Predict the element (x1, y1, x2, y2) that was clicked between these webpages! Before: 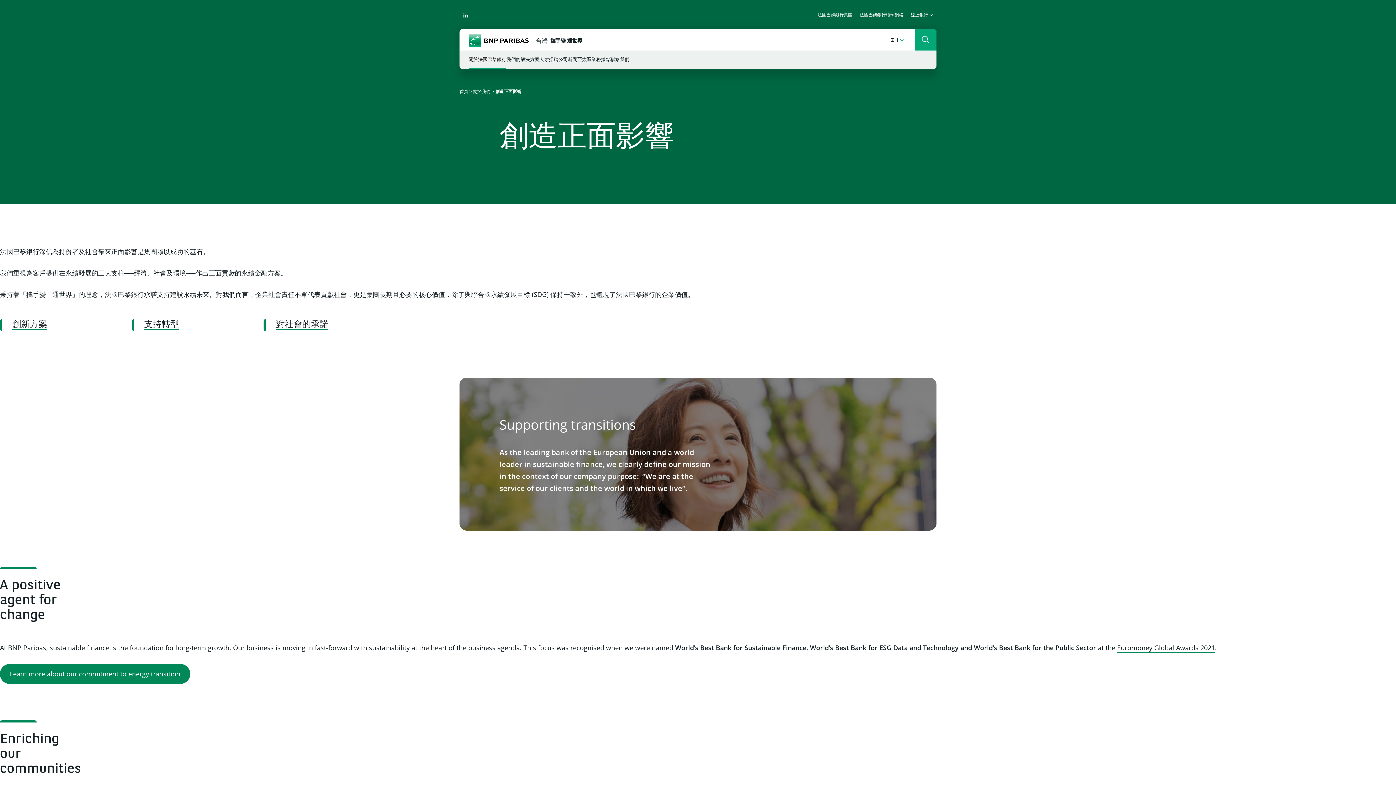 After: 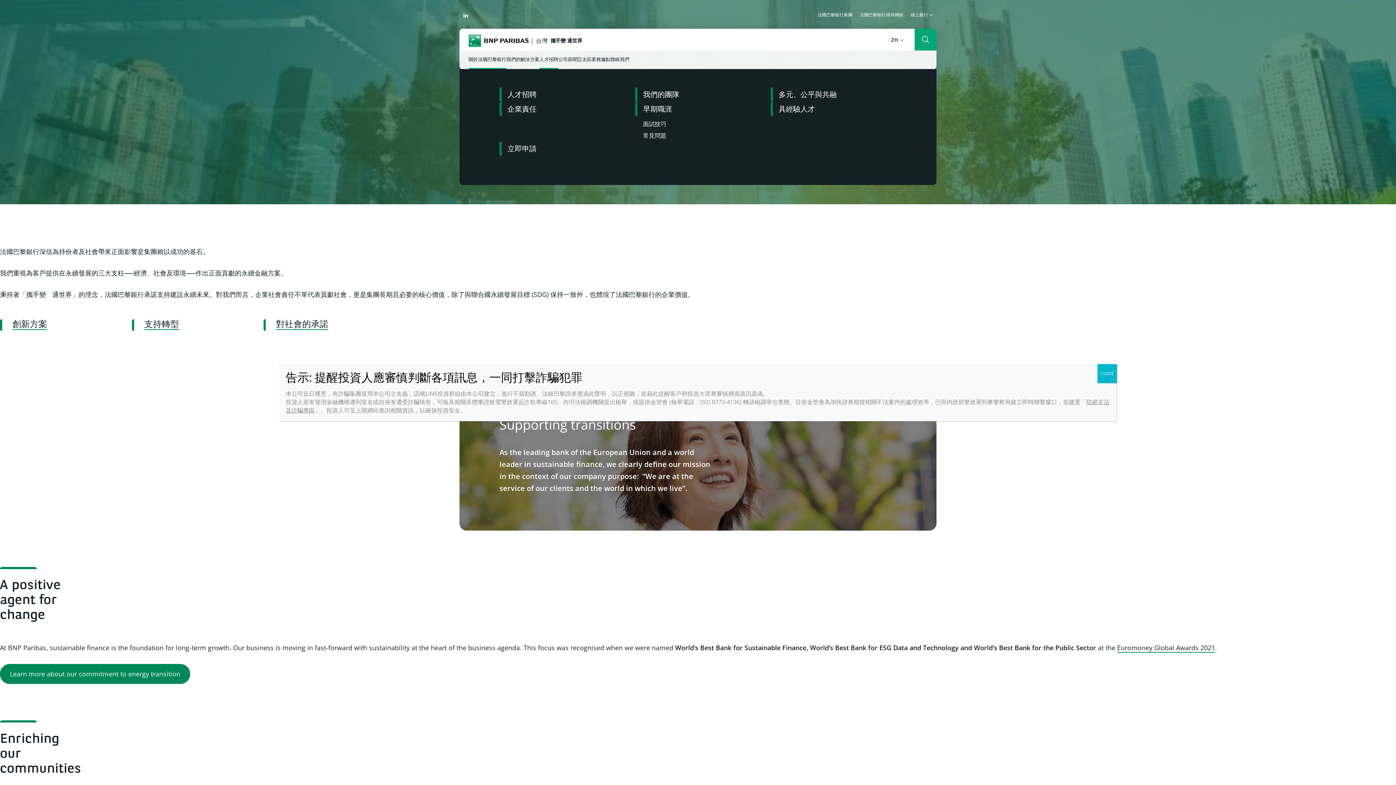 Action: label: 人才招聘 bbox: (539, 50, 558, 69)